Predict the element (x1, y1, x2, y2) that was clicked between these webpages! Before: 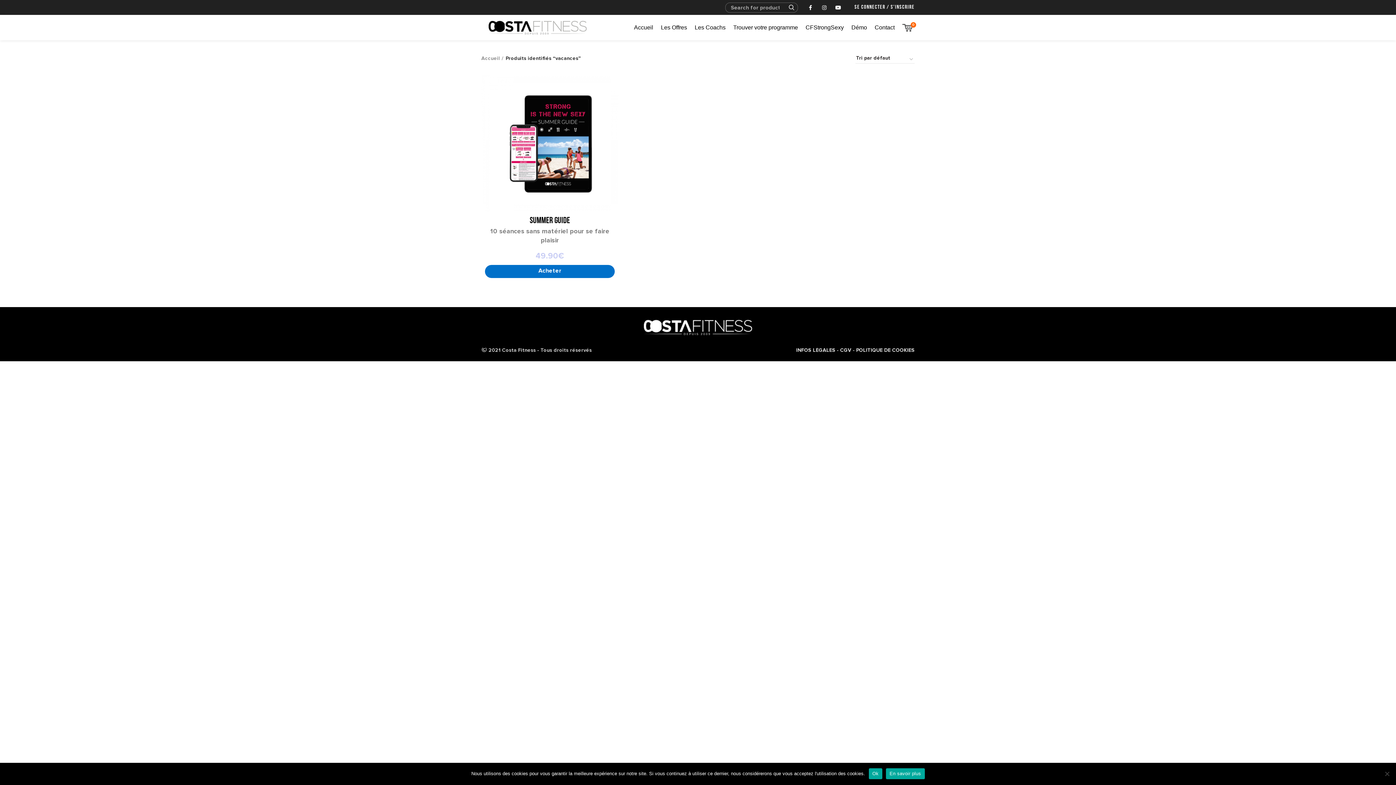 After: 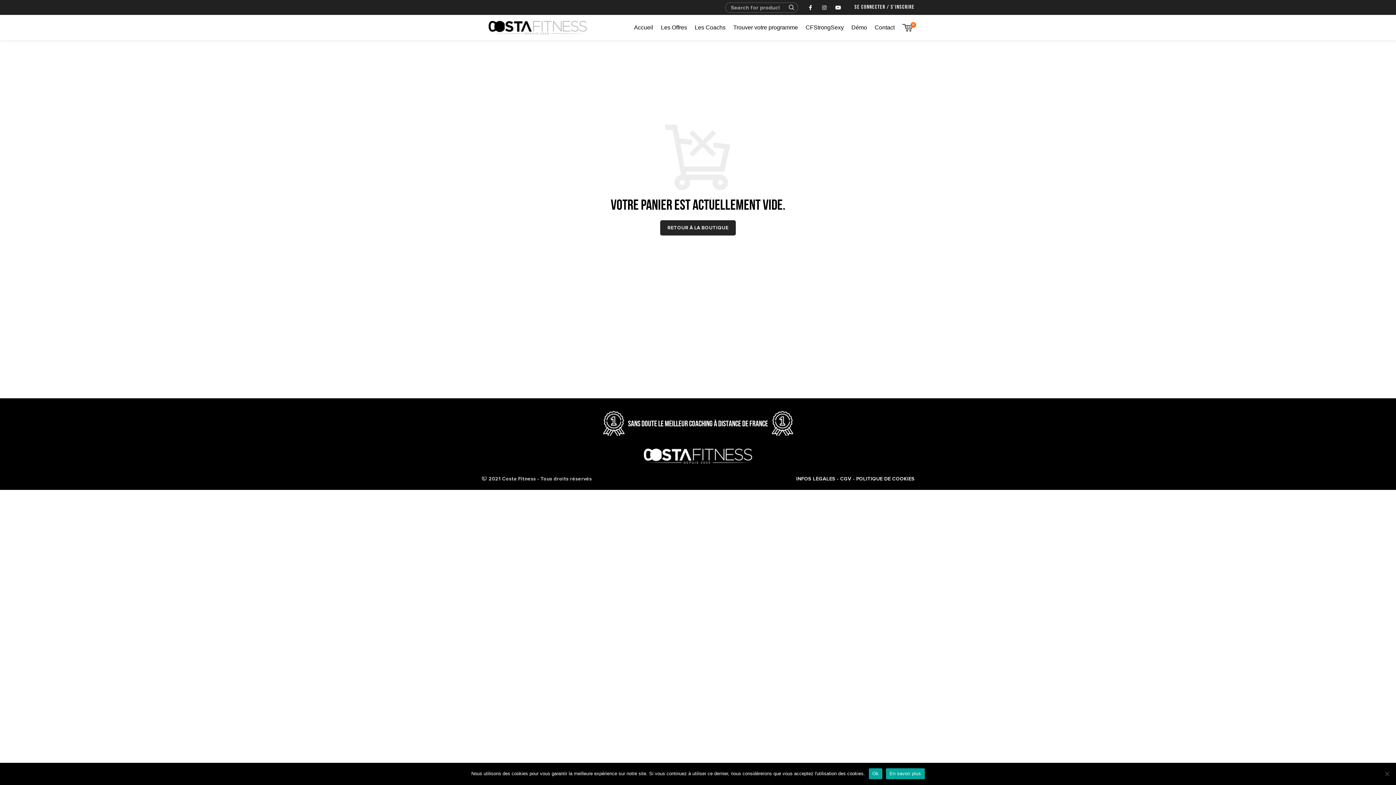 Action: bbox: (898, 20, 916, 34) label: 0